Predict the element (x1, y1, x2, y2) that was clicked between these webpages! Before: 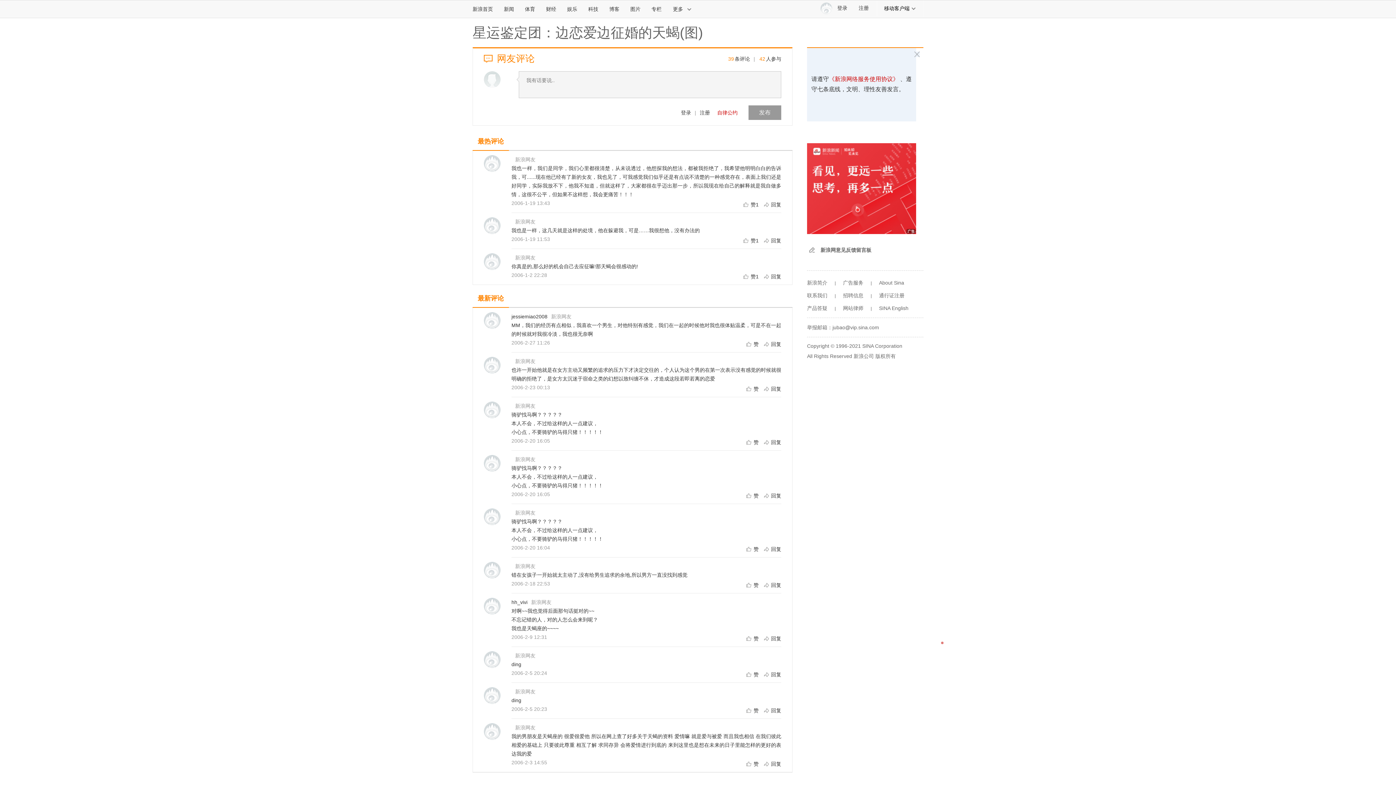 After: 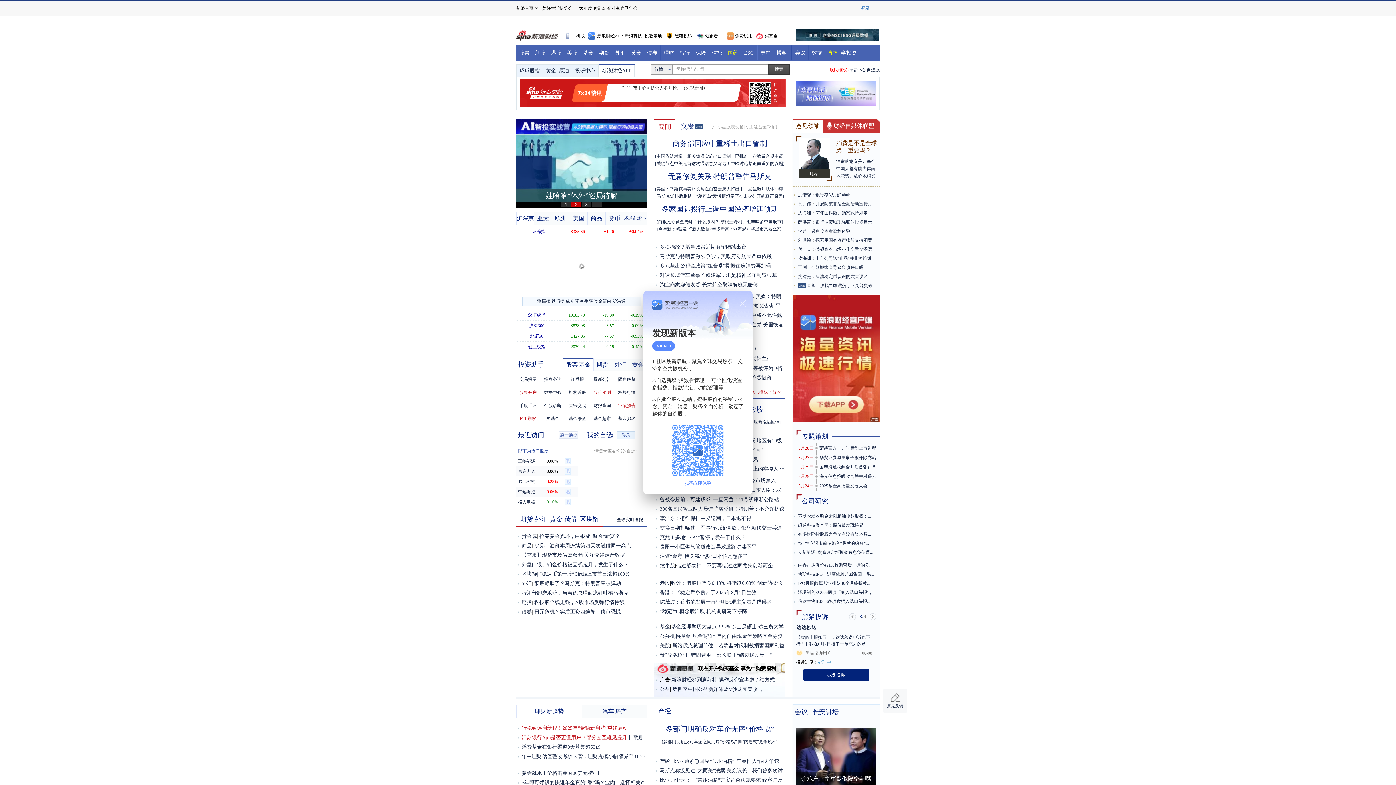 Action: label: 财经 bbox: (540, 0, 561, 17)